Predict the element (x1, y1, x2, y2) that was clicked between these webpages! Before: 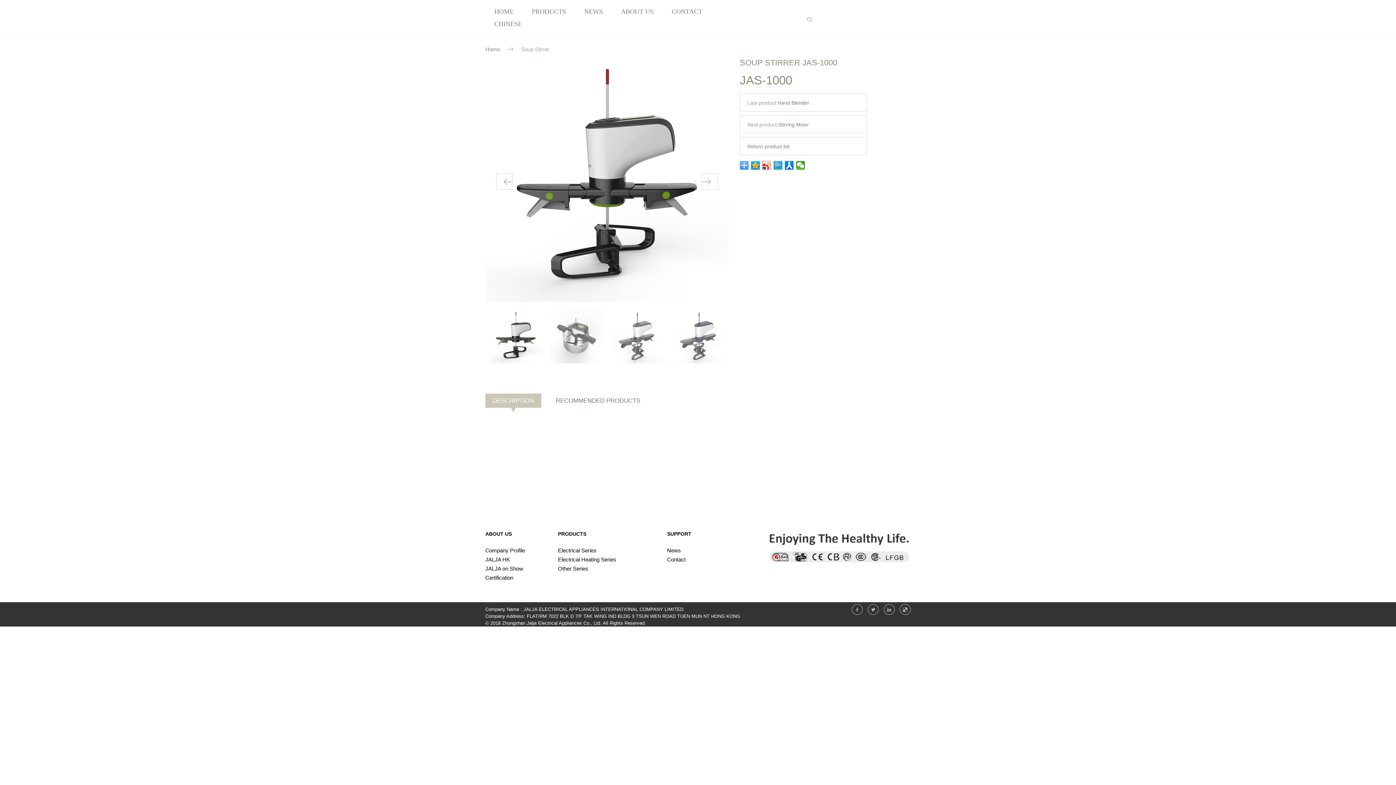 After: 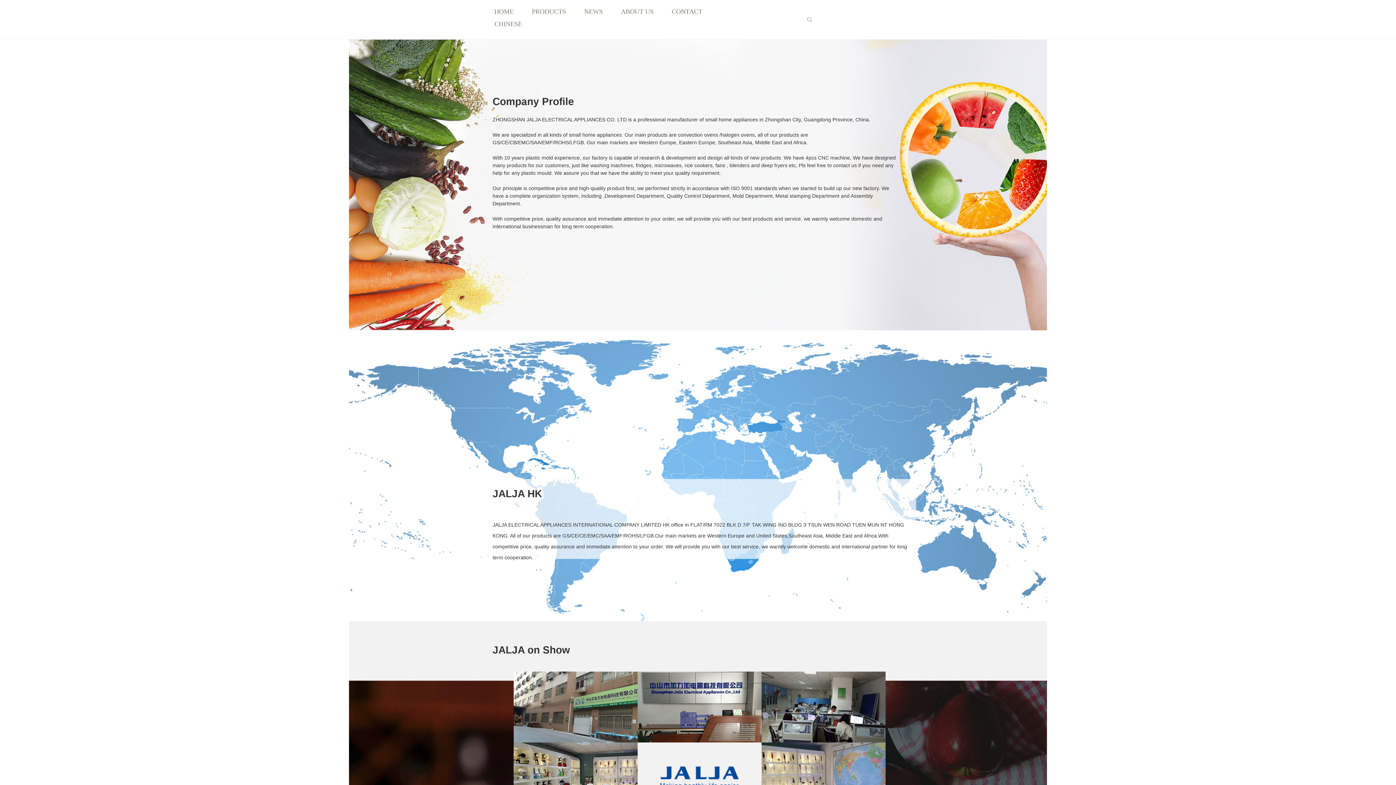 Action: label: Company Profile bbox: (485, 547, 525, 553)